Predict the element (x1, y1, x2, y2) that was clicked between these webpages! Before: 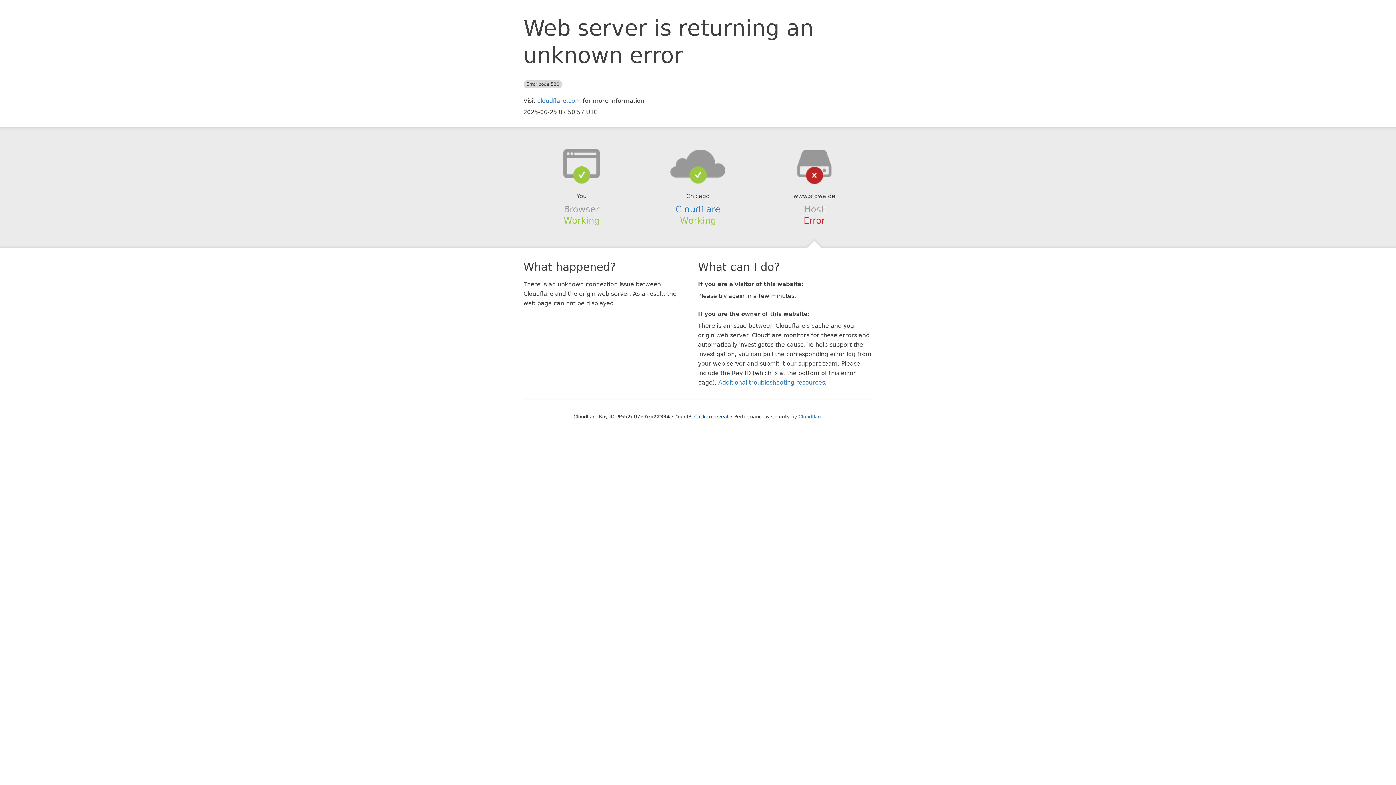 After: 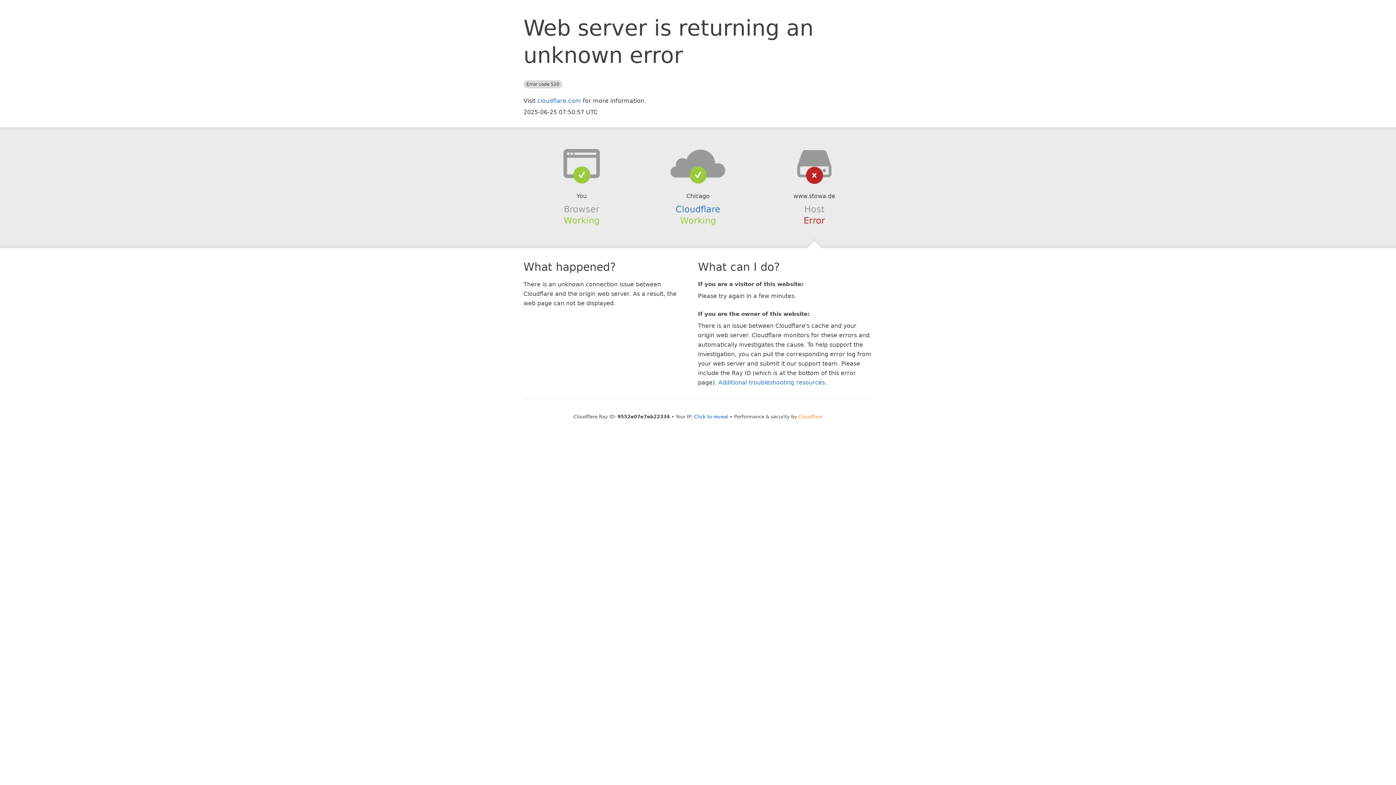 Action: bbox: (798, 414, 822, 419) label: Cloudflare